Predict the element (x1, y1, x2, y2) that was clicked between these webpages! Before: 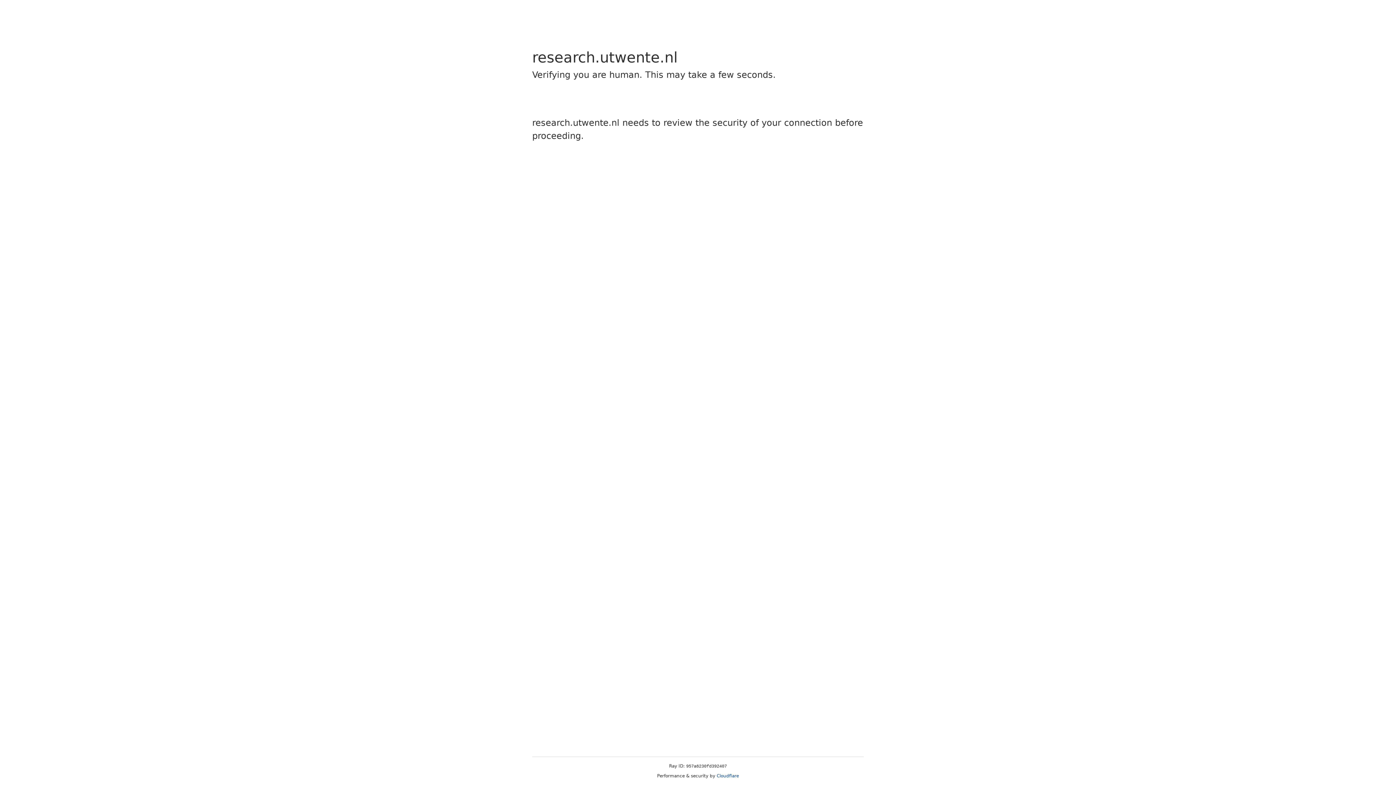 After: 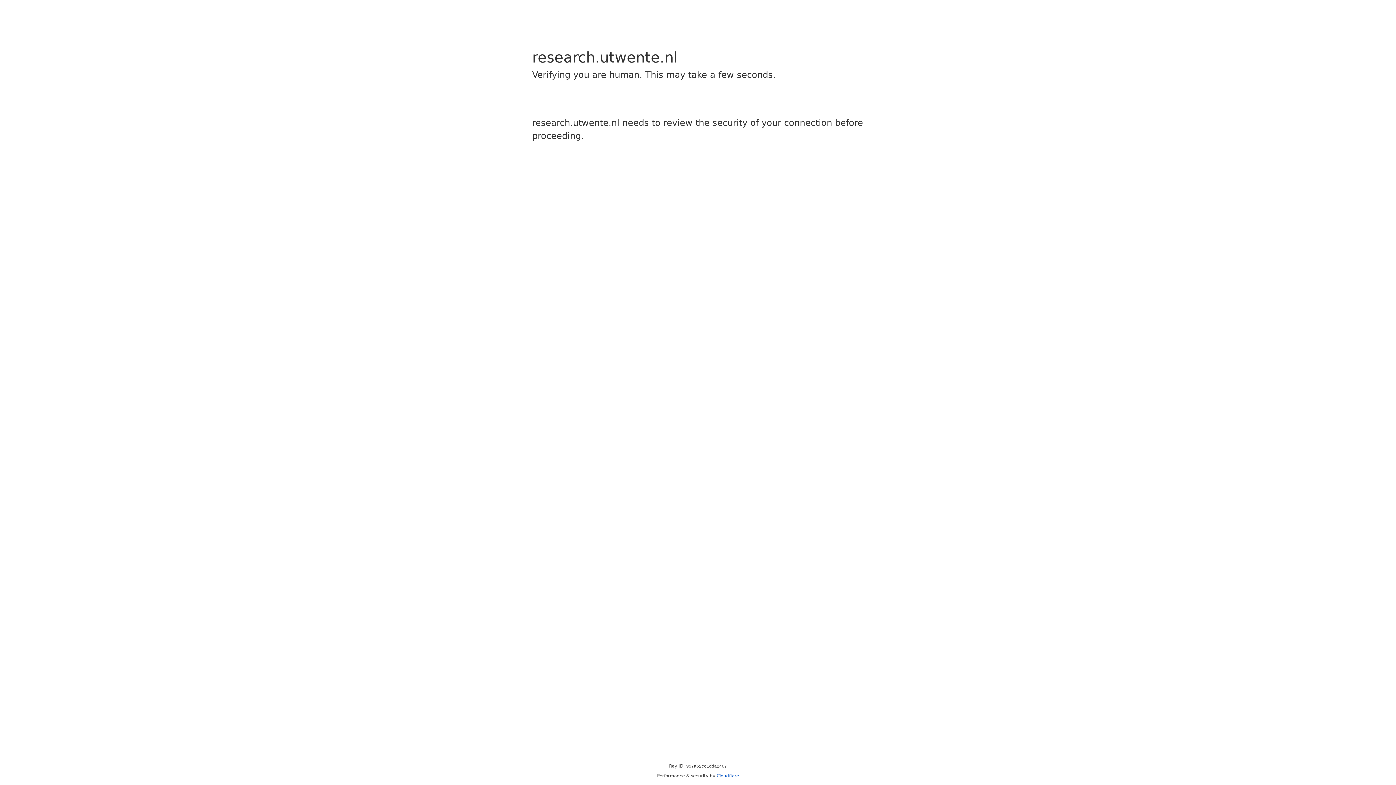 Action: label: Cloudflare bbox: (716, 773, 739, 778)